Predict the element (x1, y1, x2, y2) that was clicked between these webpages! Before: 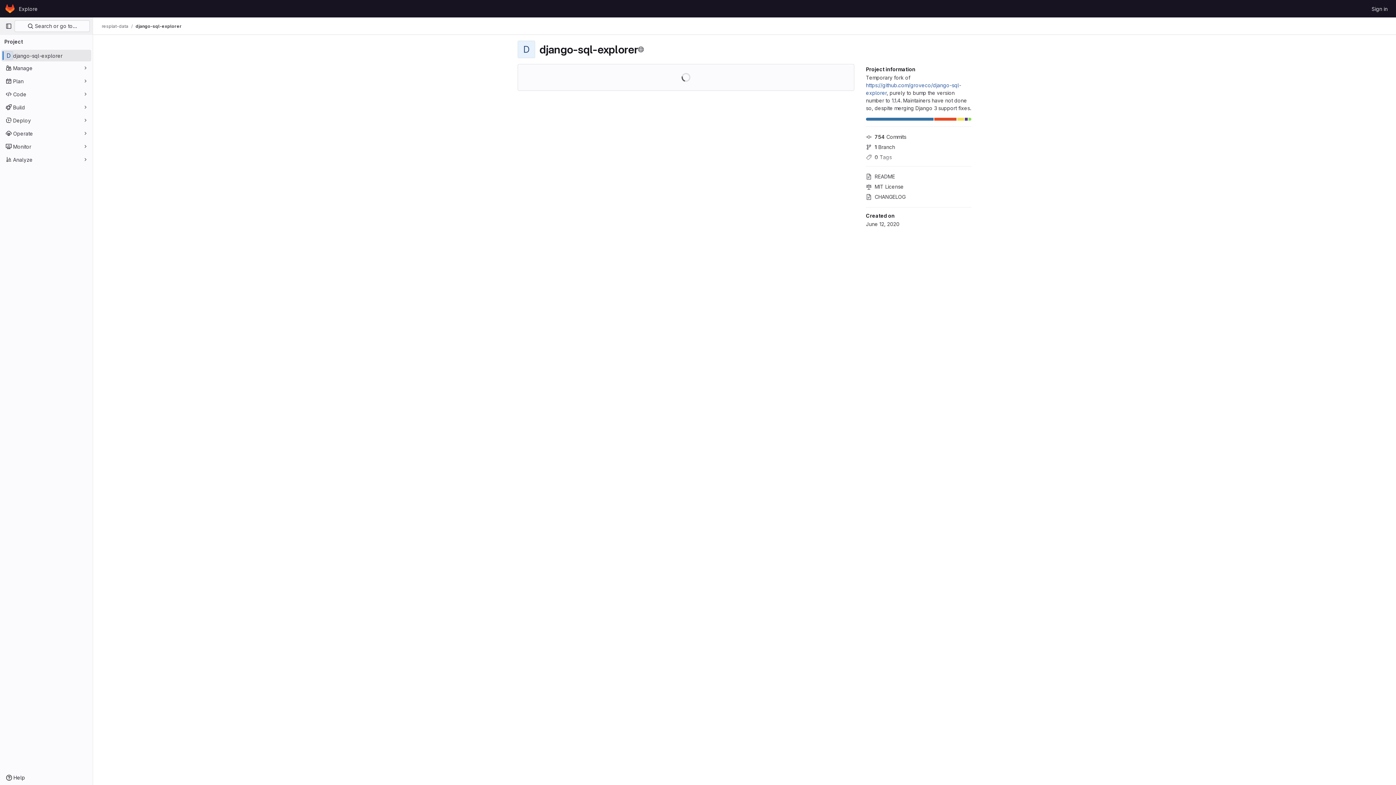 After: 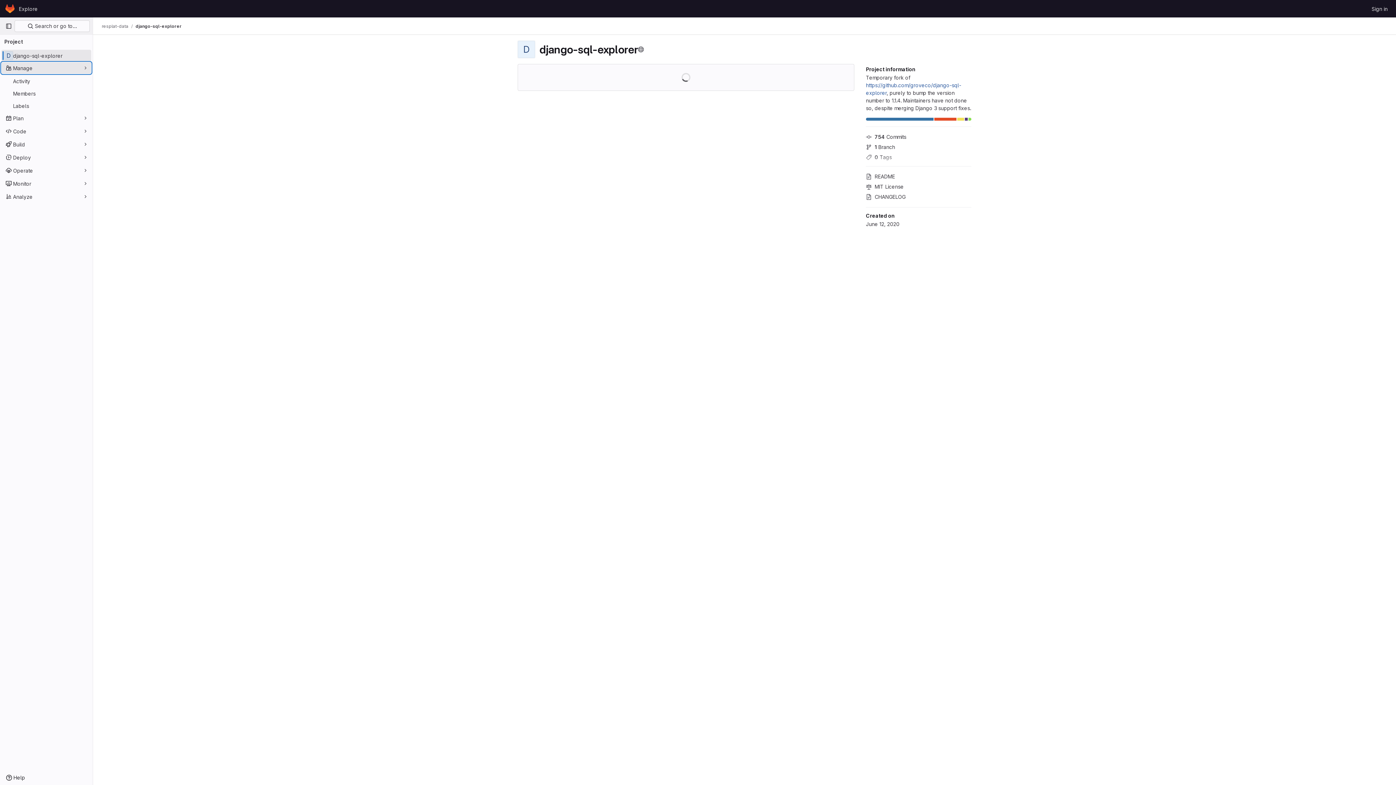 Action: label: Manage bbox: (1, 62, 91, 73)